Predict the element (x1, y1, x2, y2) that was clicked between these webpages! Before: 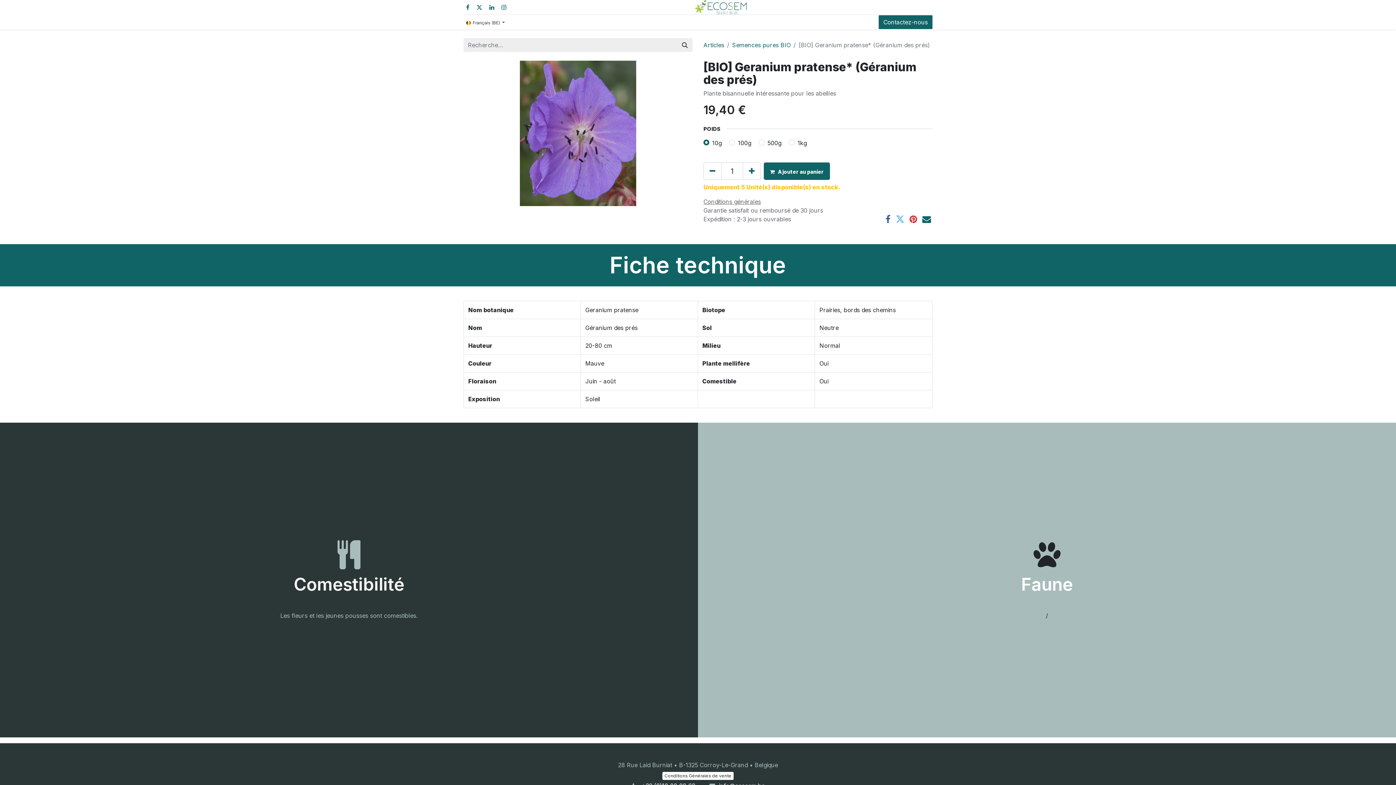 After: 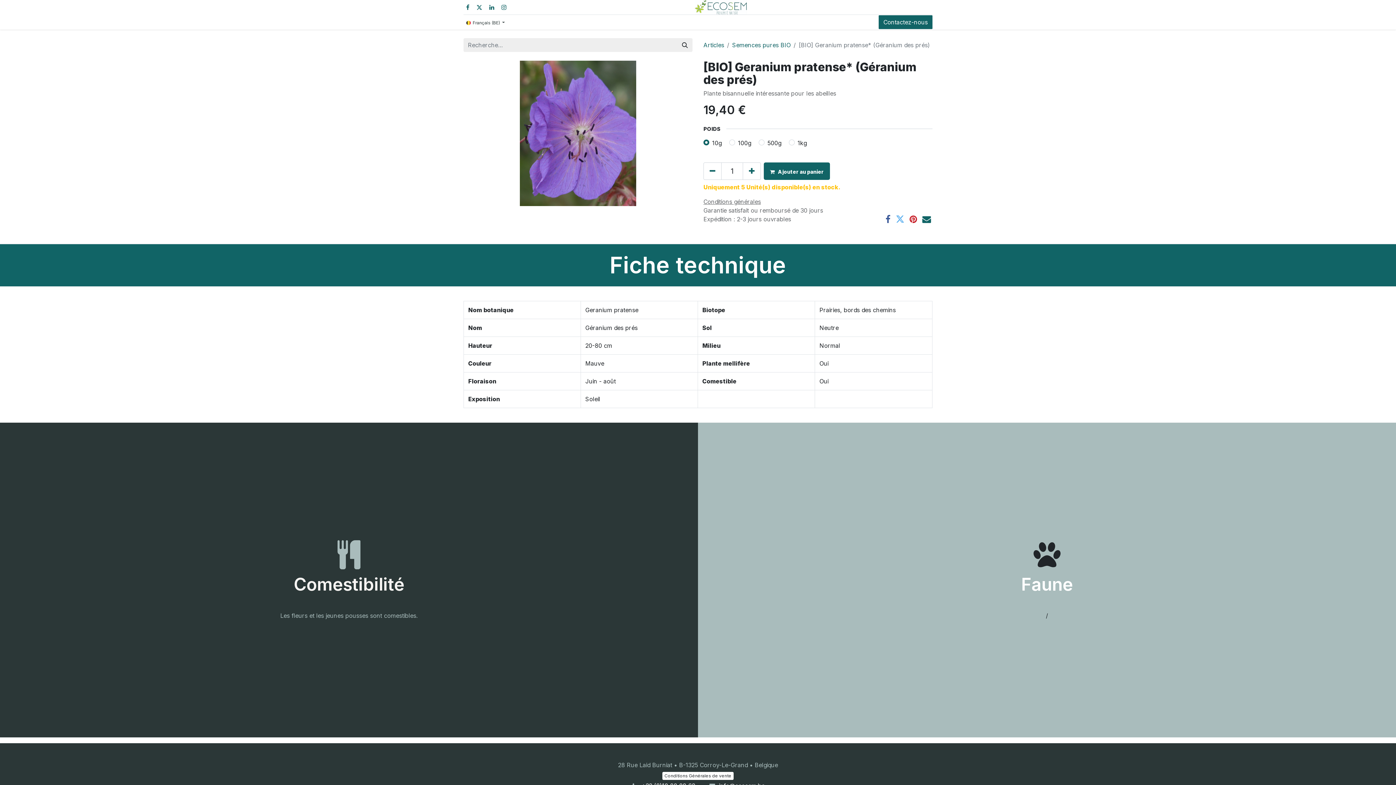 Action: bbox: (587, 14, 630, 29) label: Boutique 